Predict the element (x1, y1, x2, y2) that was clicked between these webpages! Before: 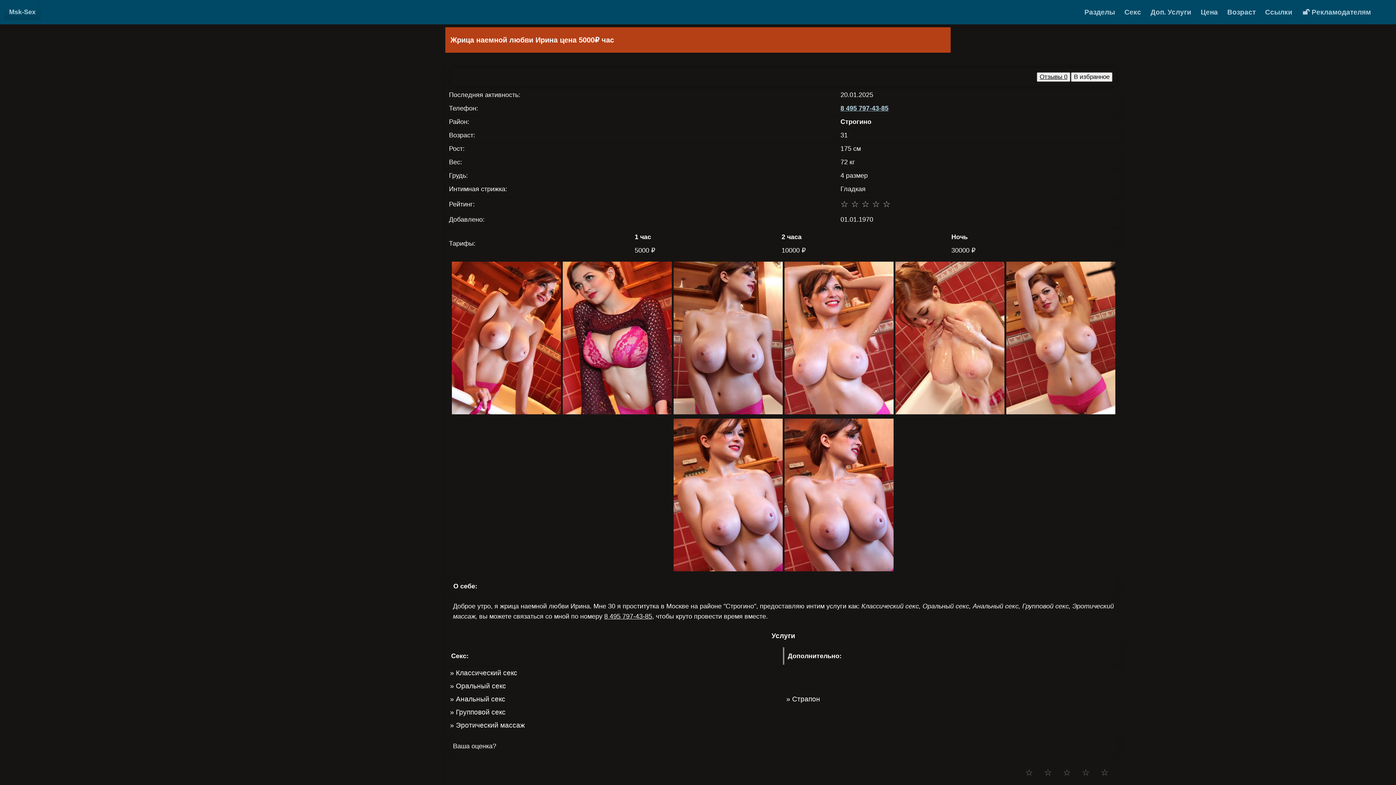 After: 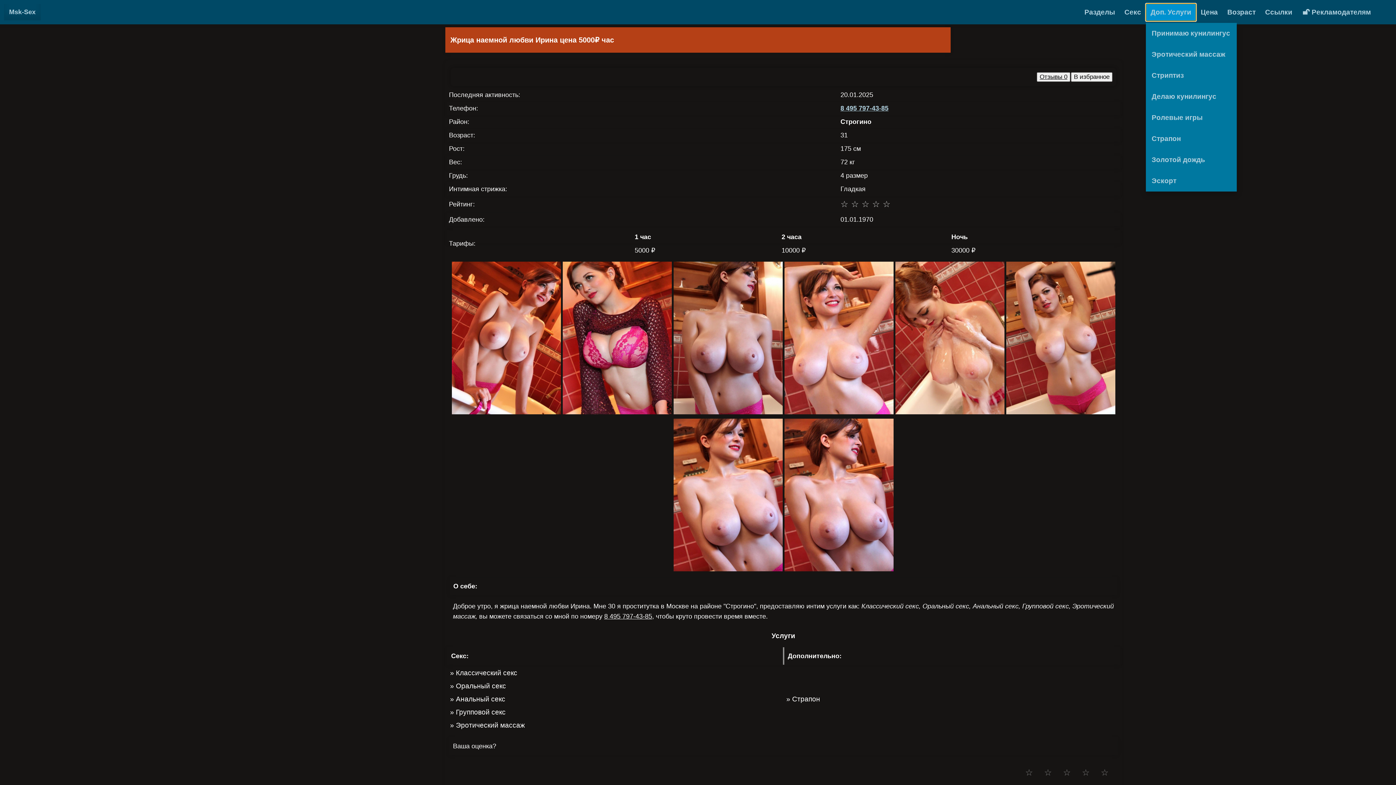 Action: bbox: (1146, 3, 1196, 20) label: Доп. Услуги